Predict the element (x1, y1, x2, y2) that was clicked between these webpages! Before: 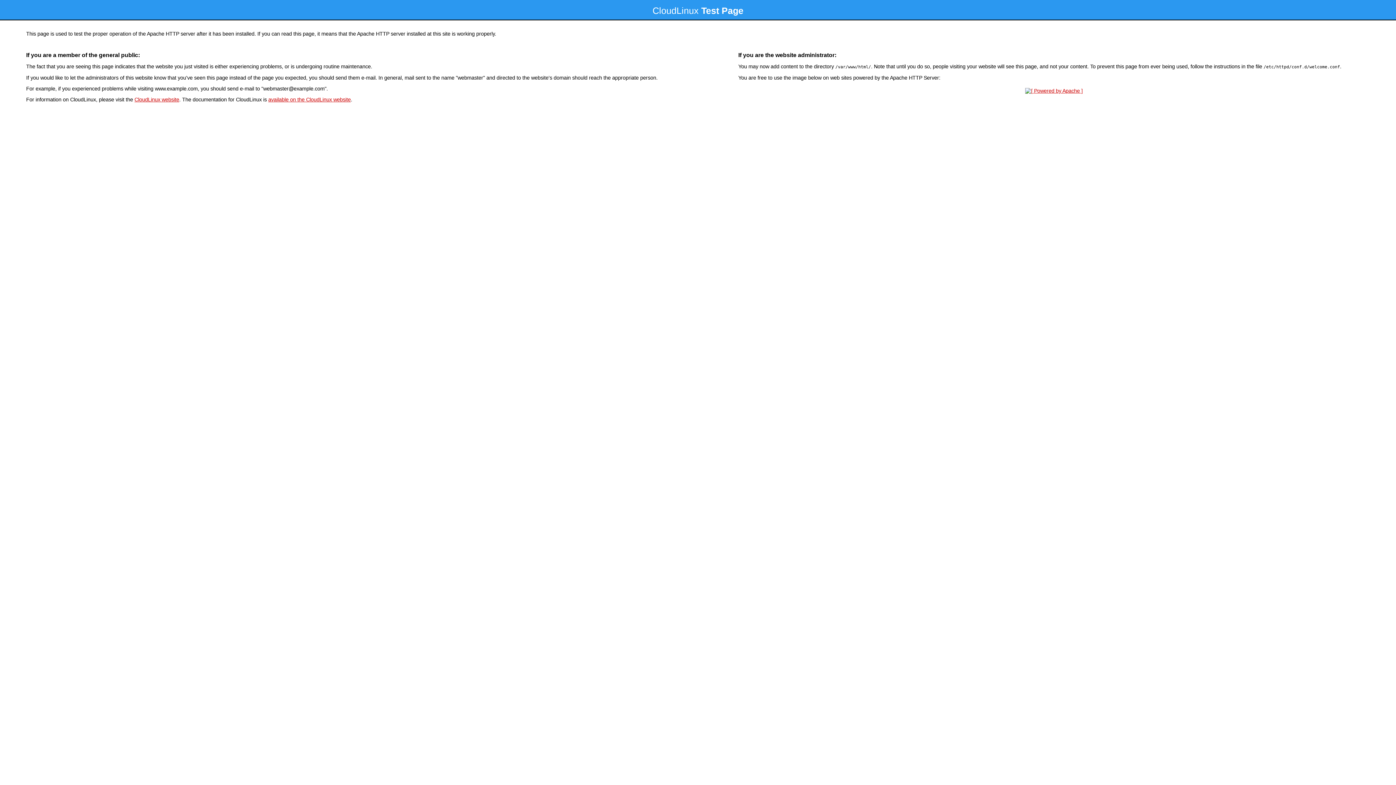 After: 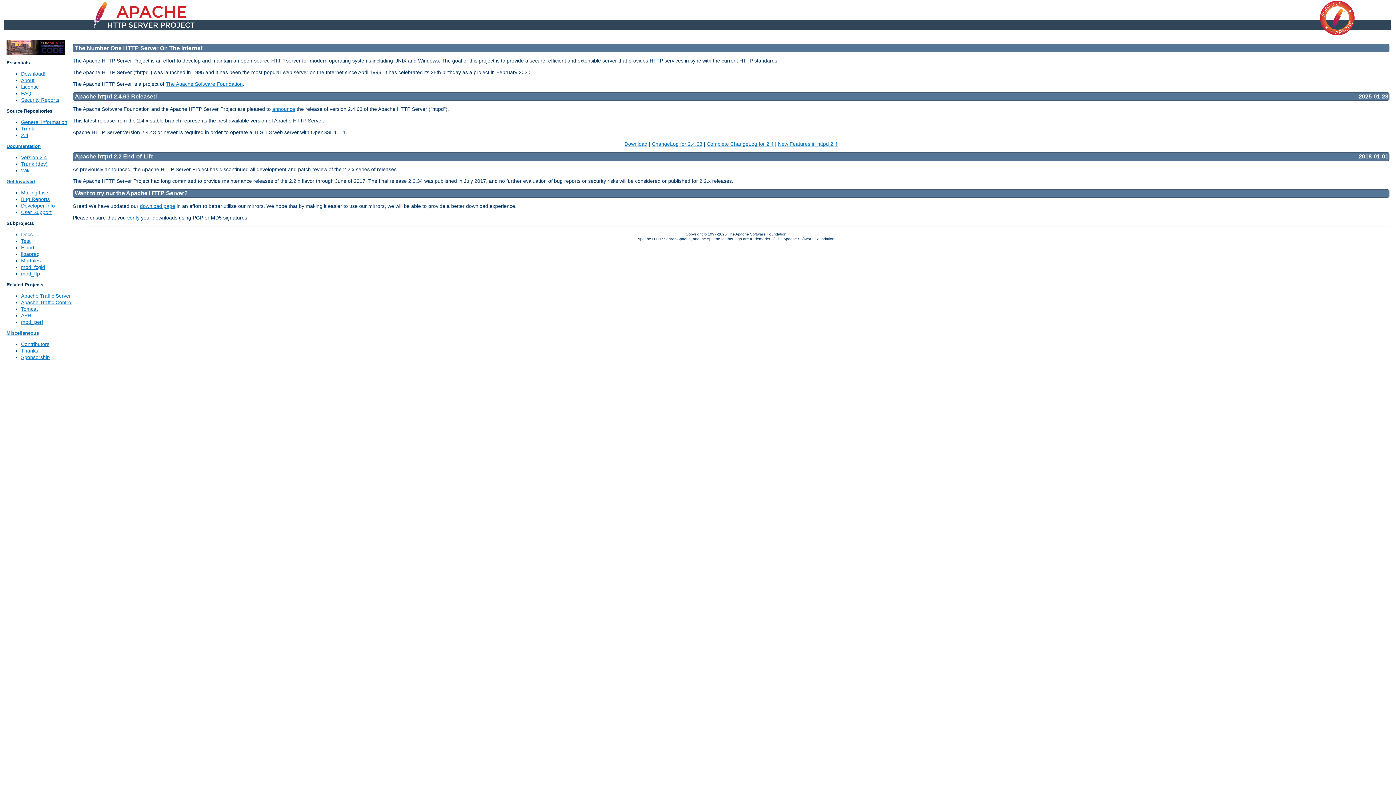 Action: bbox: (1023, 88, 1085, 93)